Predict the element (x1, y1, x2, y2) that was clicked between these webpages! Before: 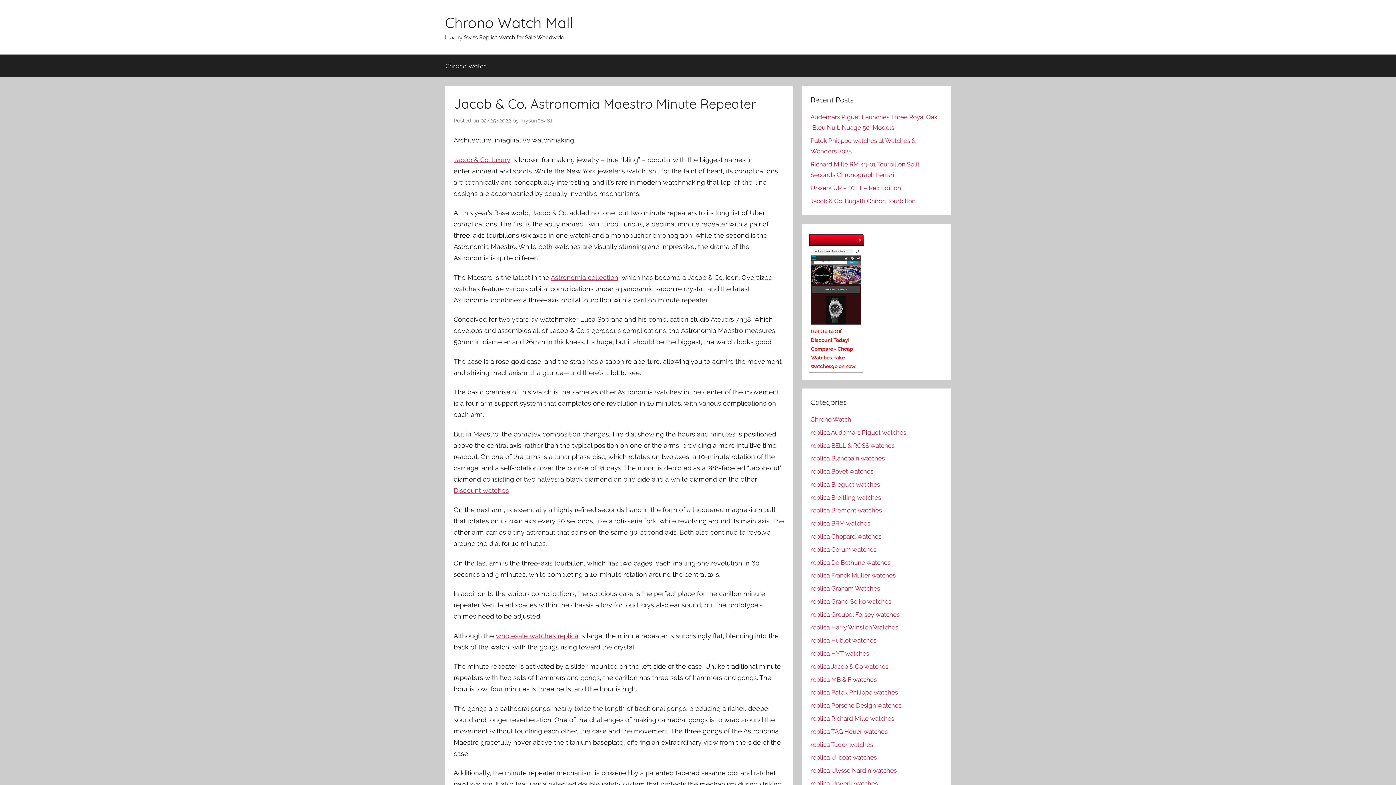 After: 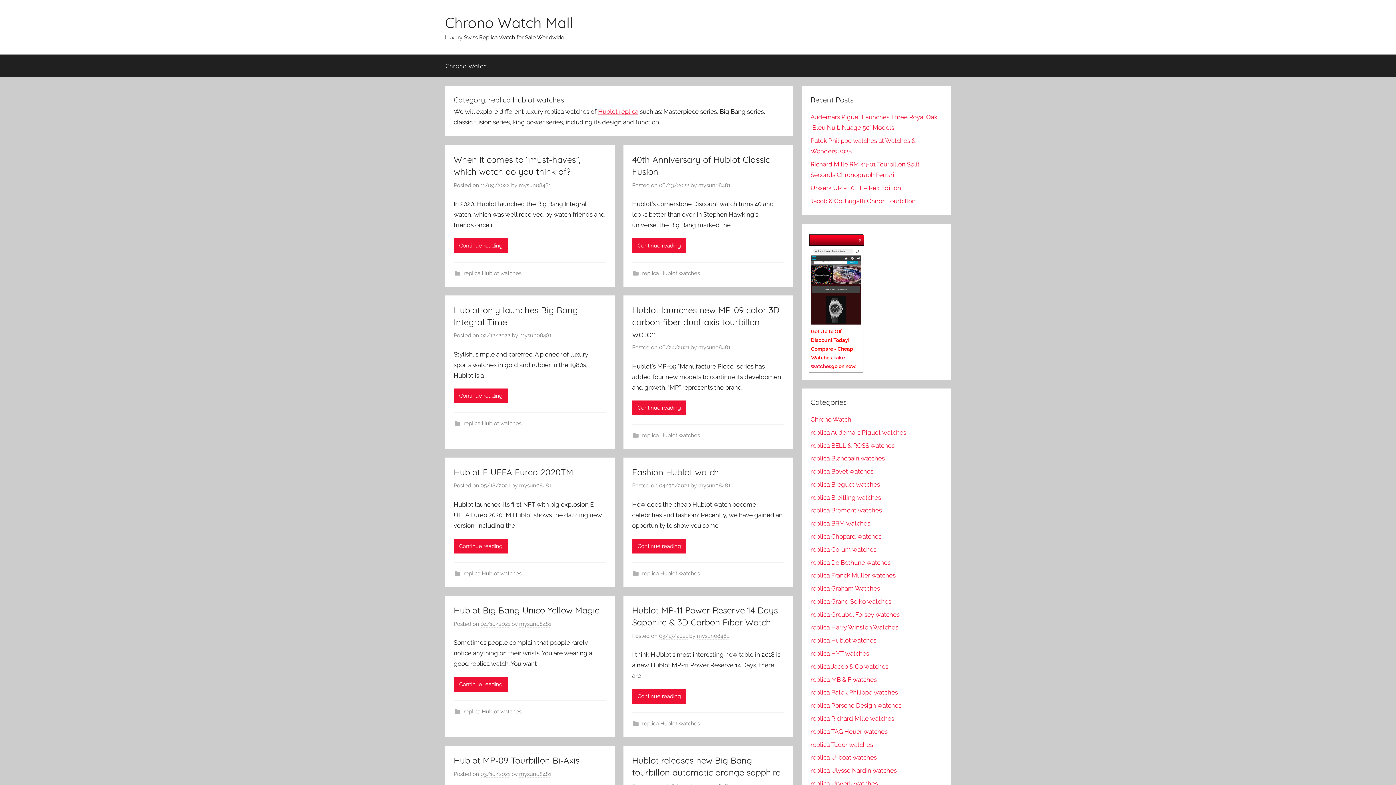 Action: bbox: (810, 637, 876, 644) label: replica Hublot watches